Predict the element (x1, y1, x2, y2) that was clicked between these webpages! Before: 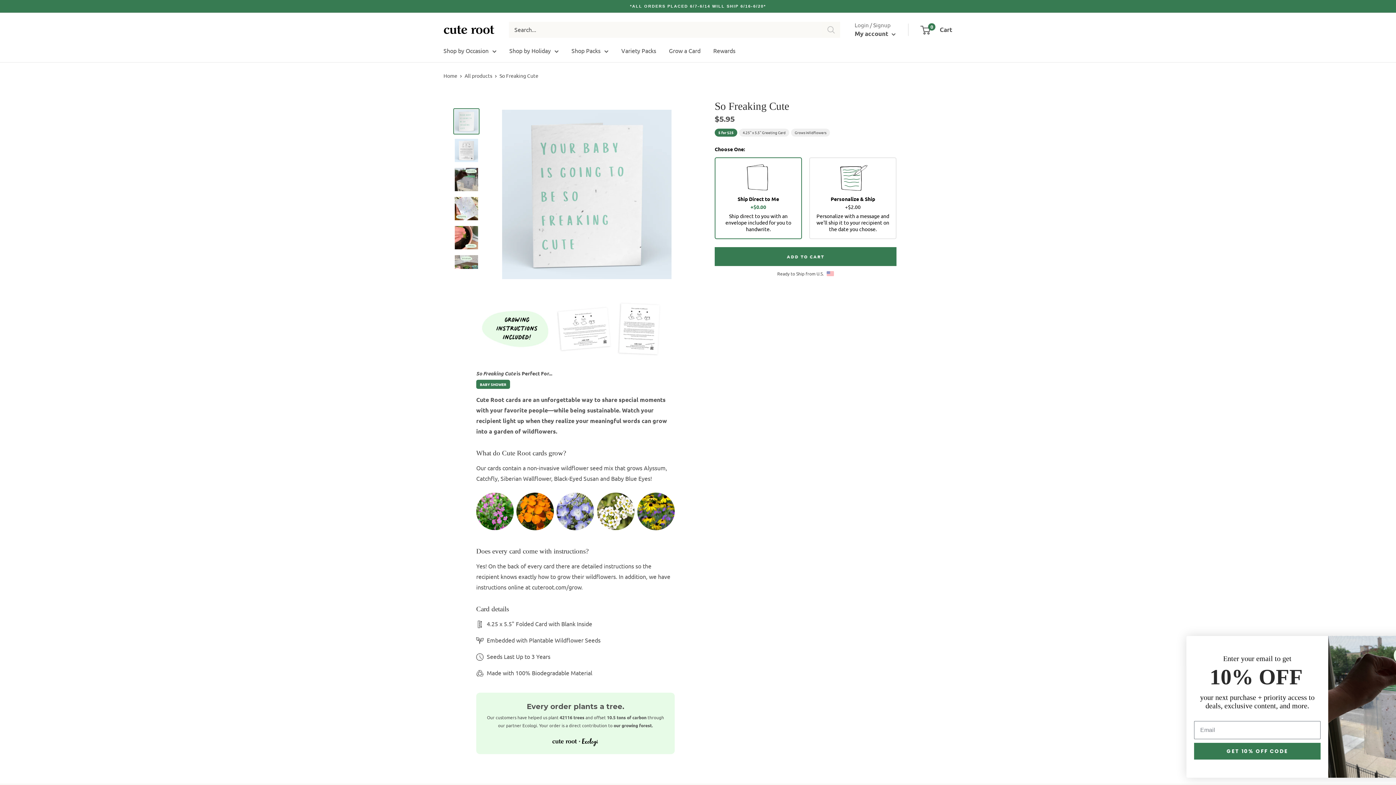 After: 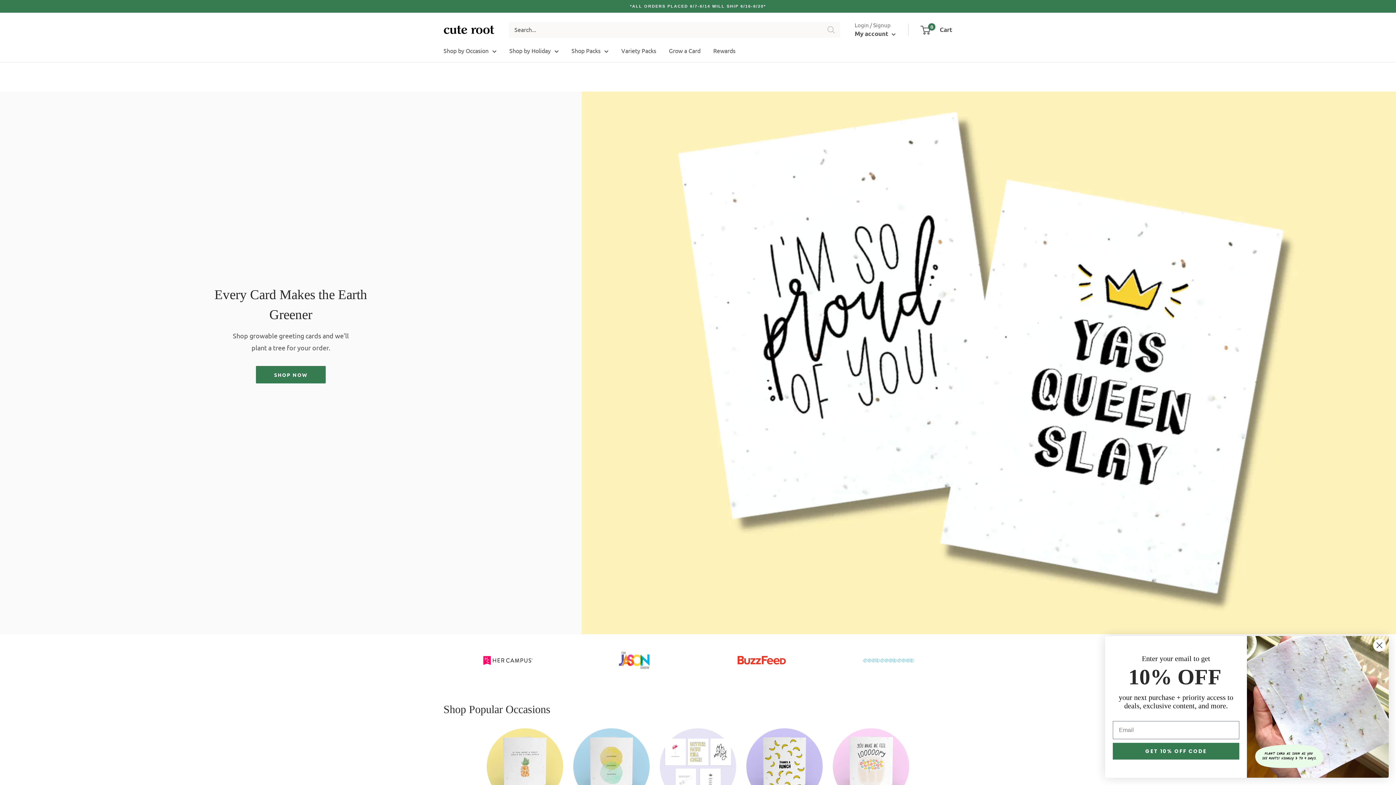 Action: bbox: (443, 25, 494, 34)